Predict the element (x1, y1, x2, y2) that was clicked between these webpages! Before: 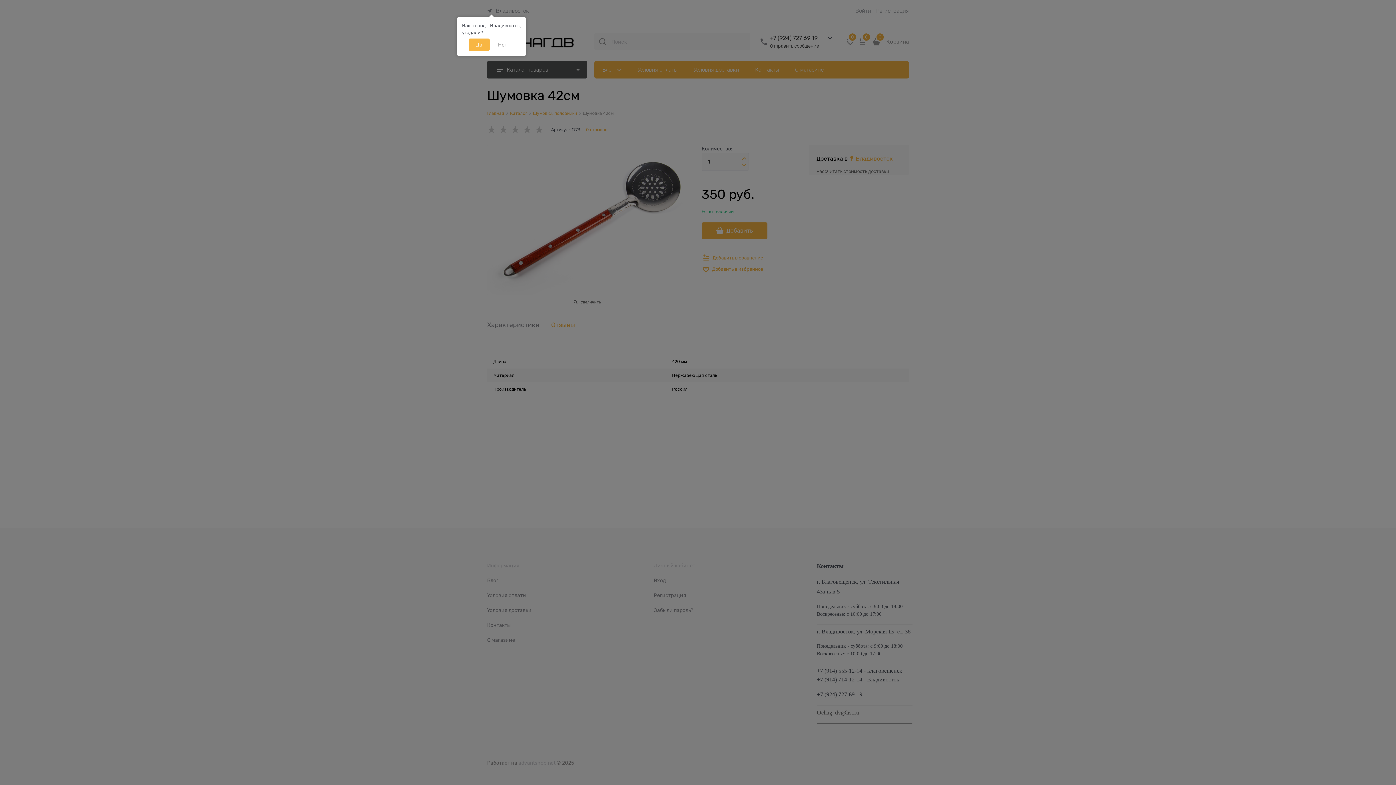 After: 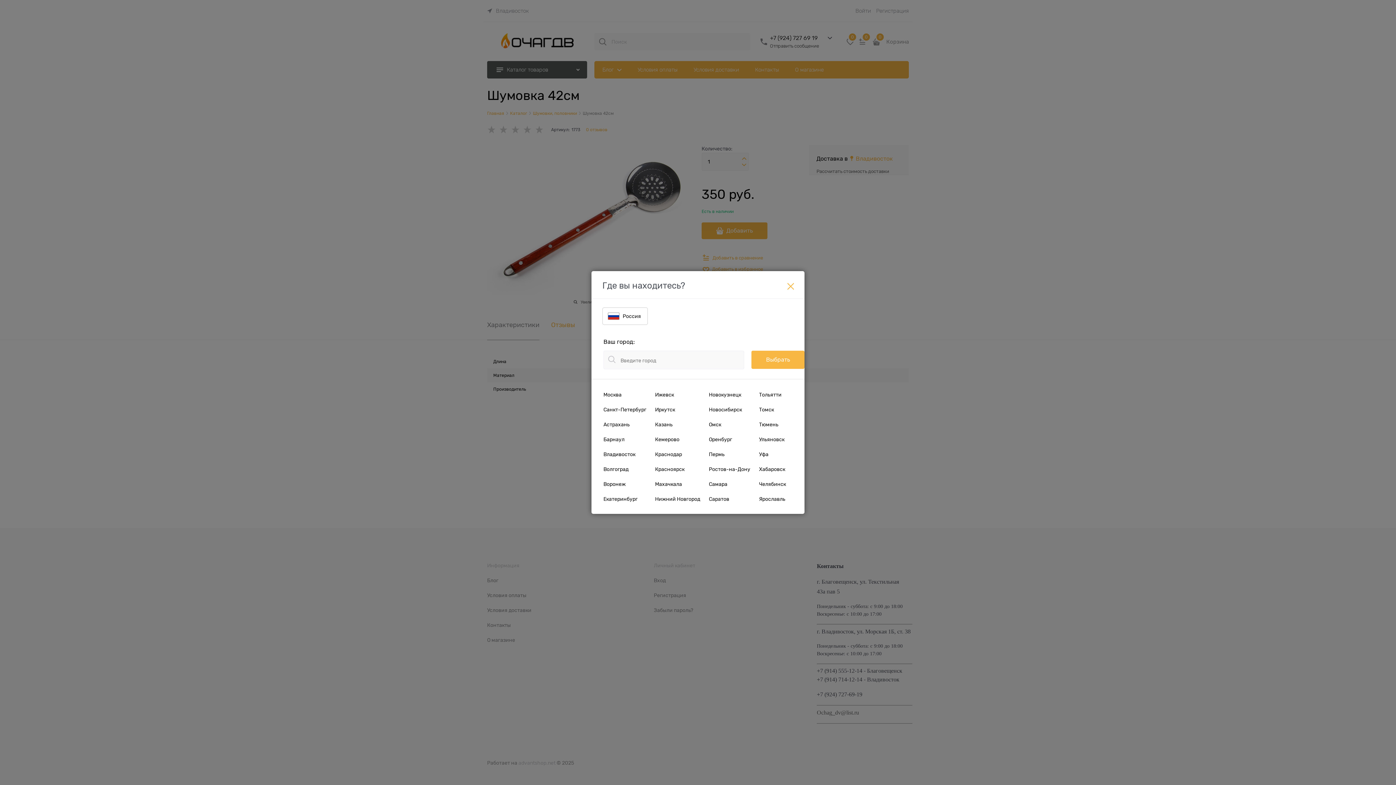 Action: bbox: (490, 38, 514, 50) label: Нет